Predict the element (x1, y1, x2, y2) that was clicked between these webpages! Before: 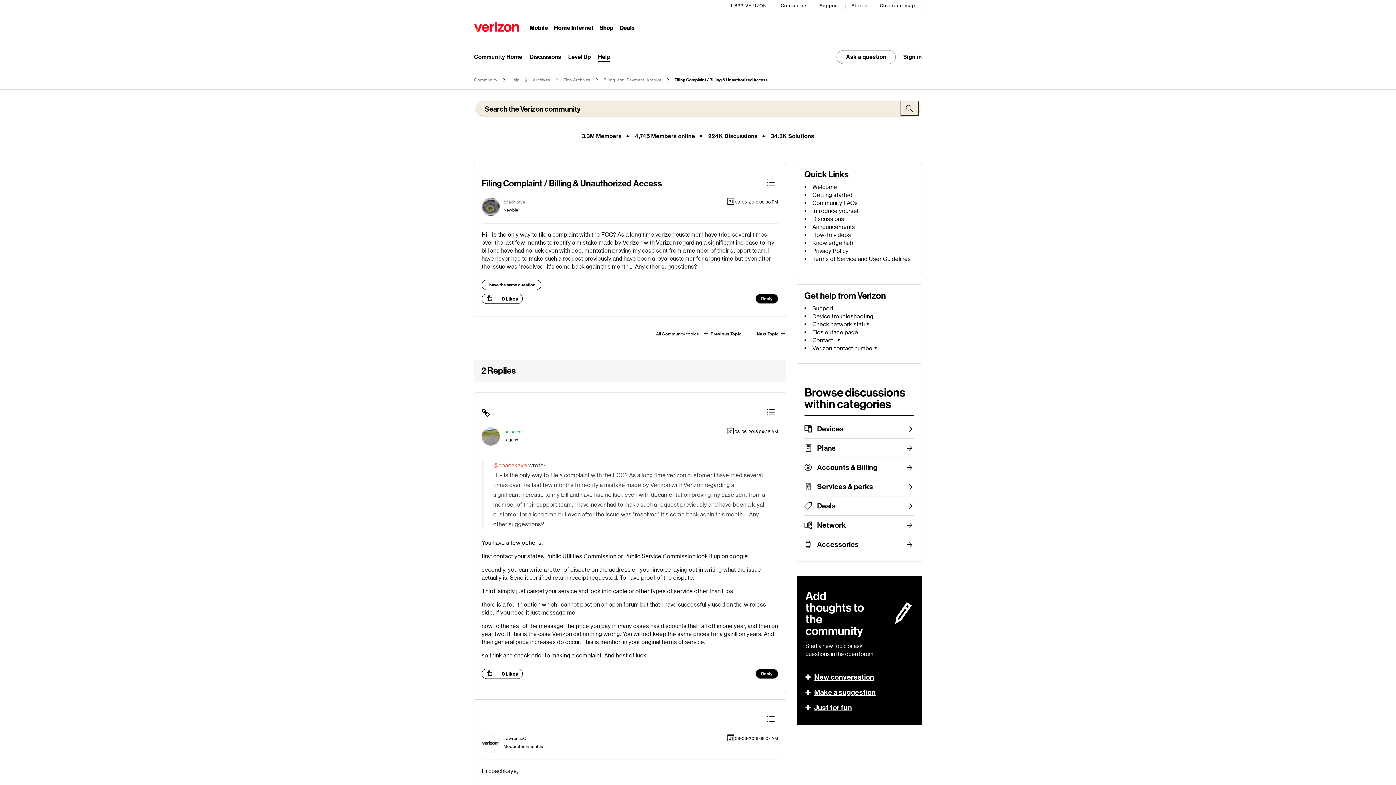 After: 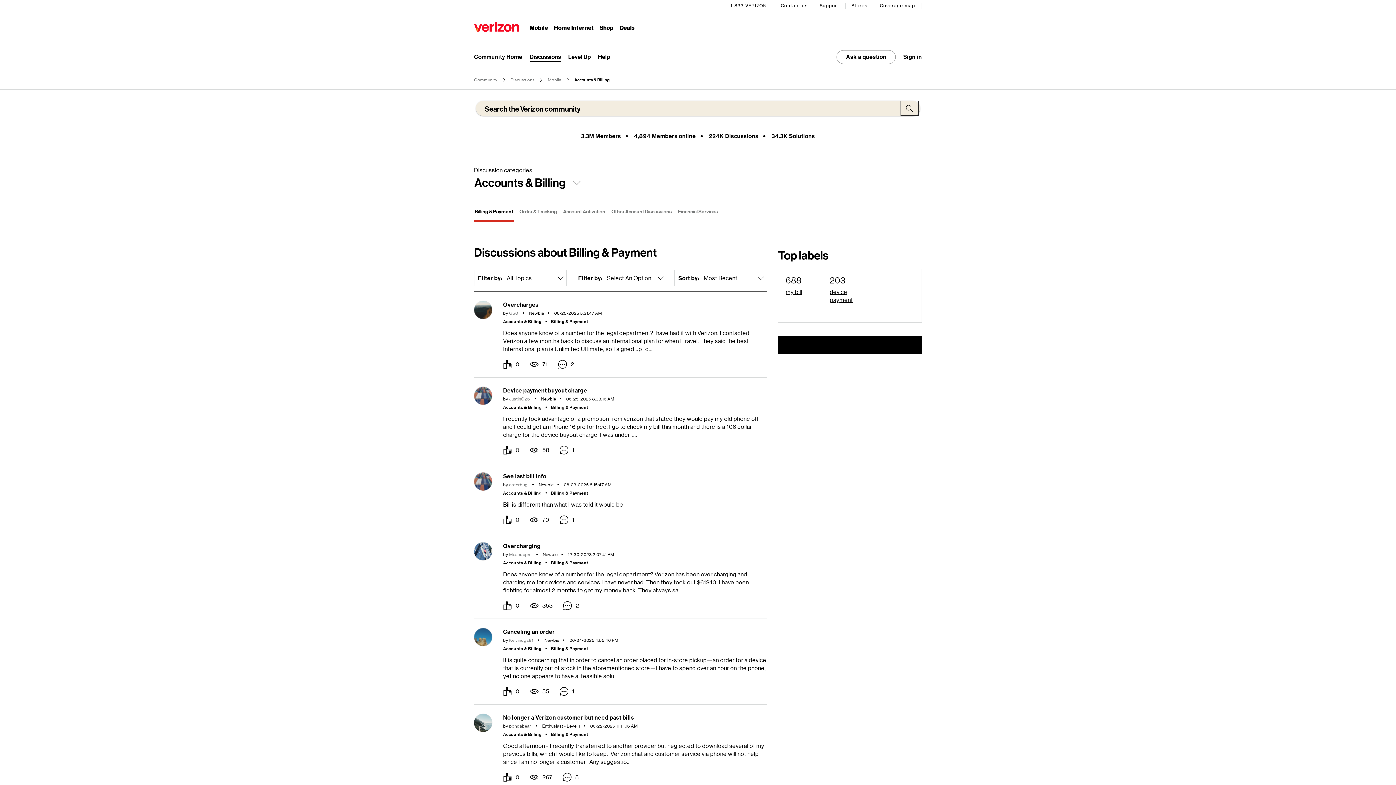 Action: bbox: (817, 458, 914, 477) label: Accounts & Billing